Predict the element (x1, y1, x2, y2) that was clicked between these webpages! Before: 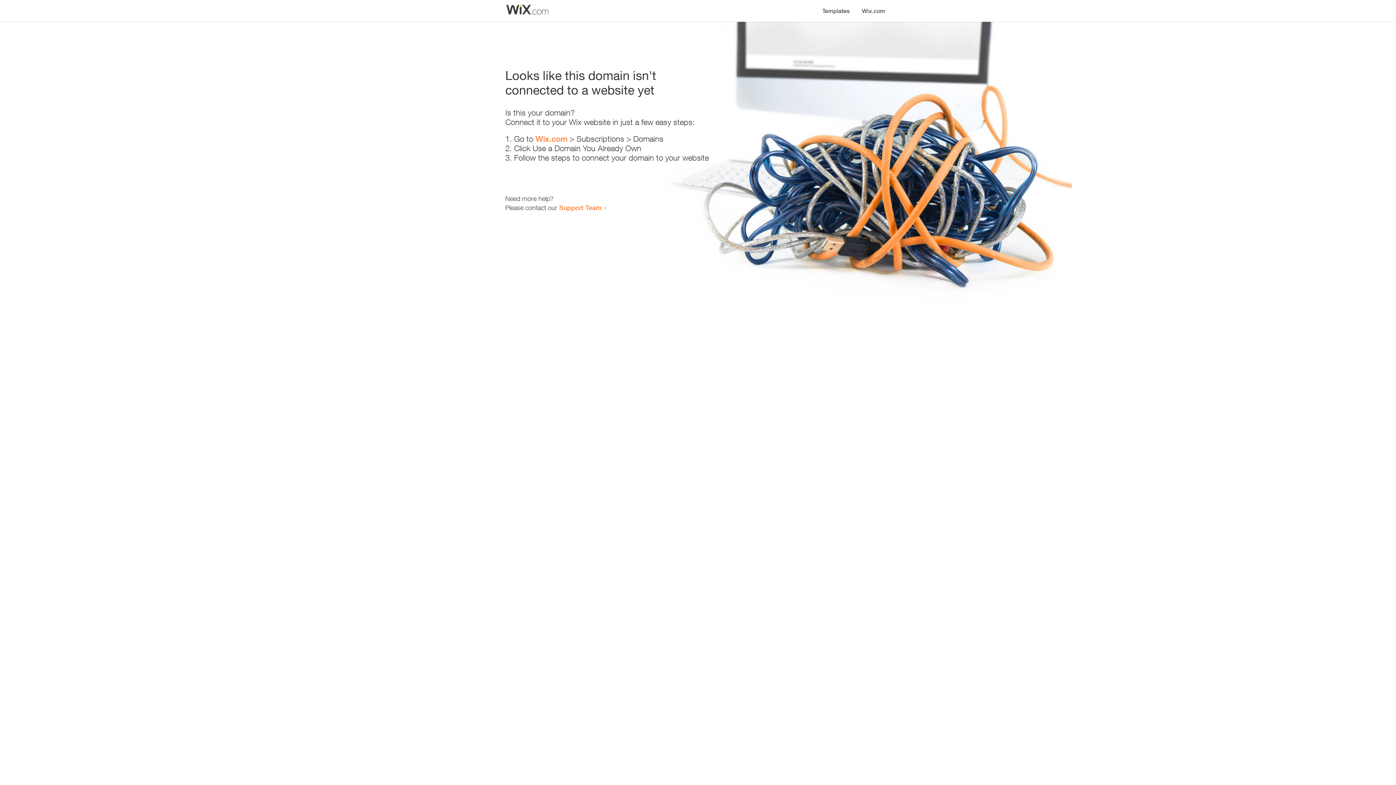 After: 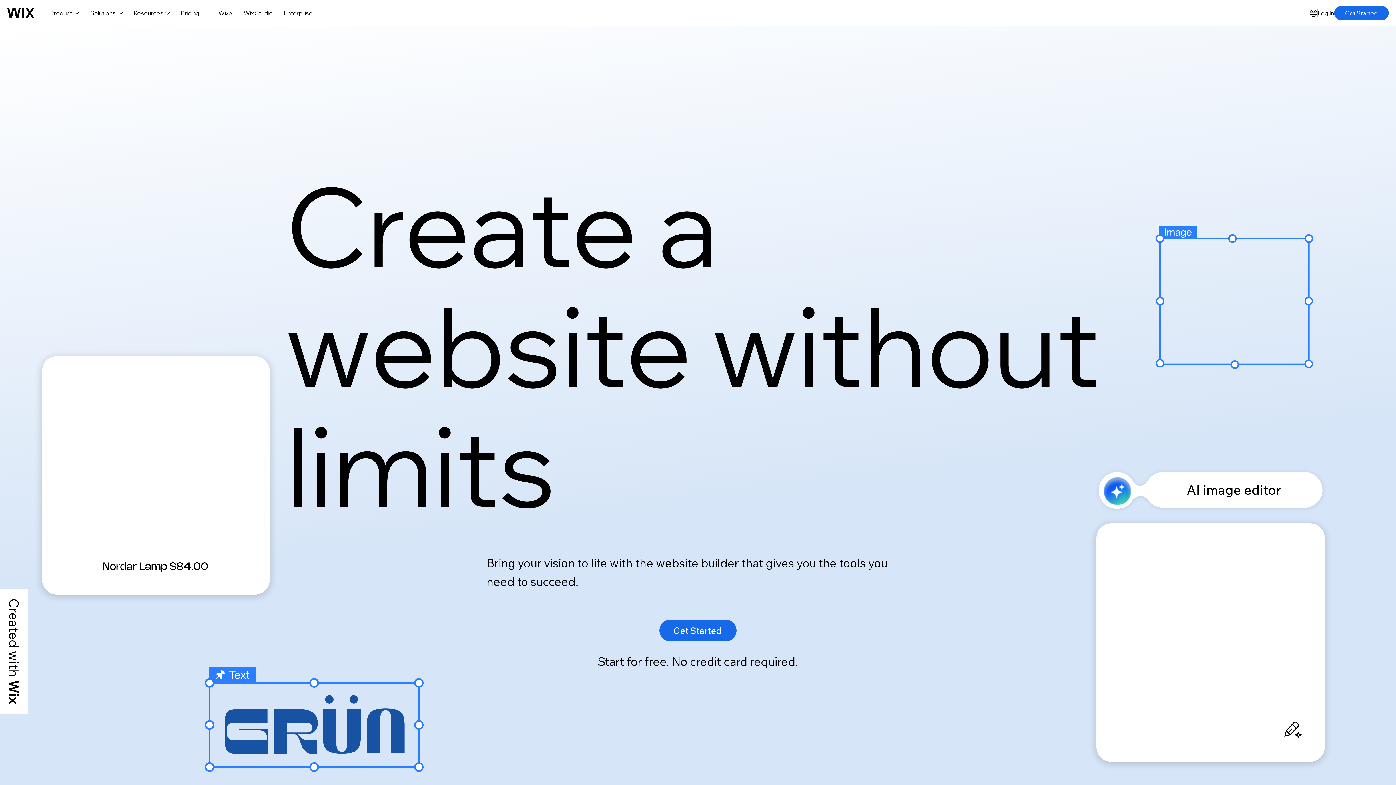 Action: bbox: (535, 134, 567, 143) label: Wix.com